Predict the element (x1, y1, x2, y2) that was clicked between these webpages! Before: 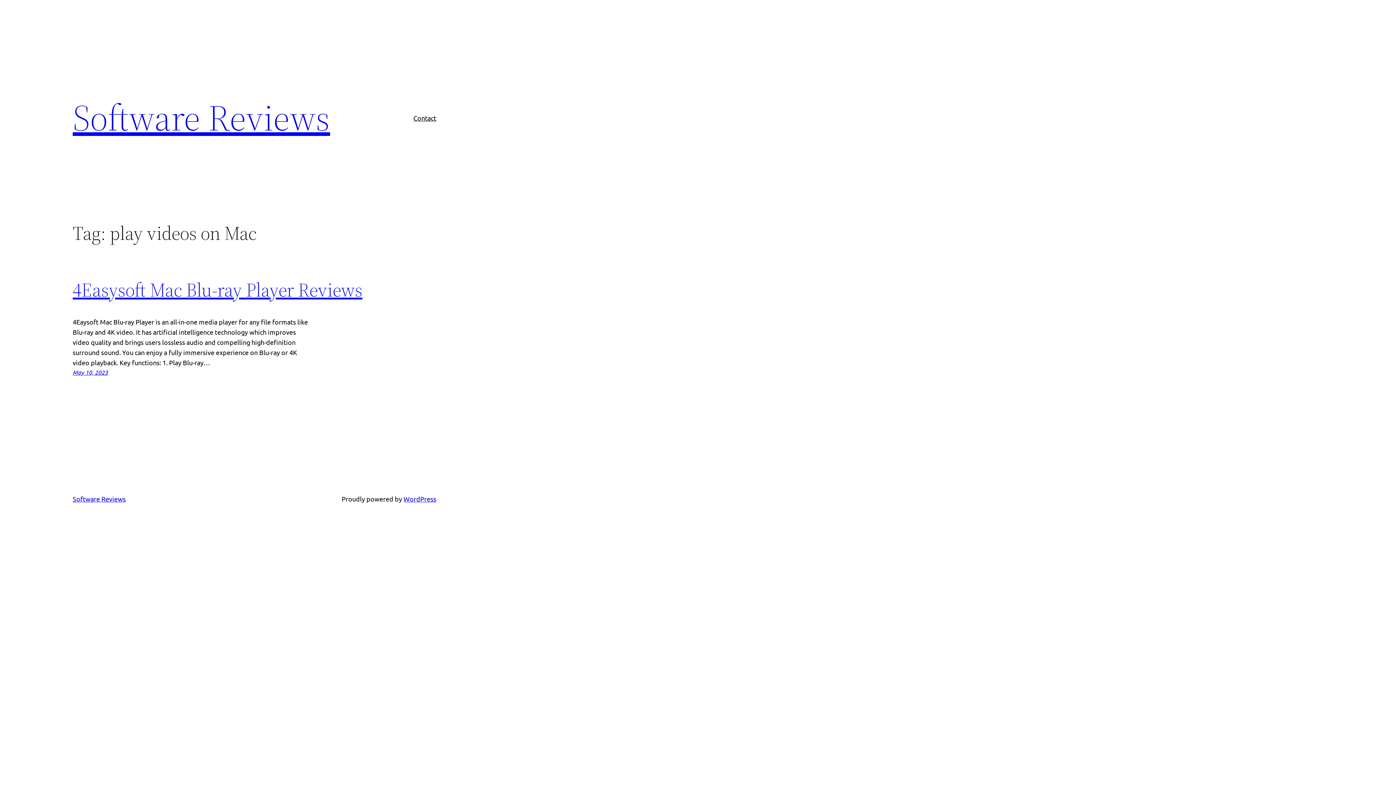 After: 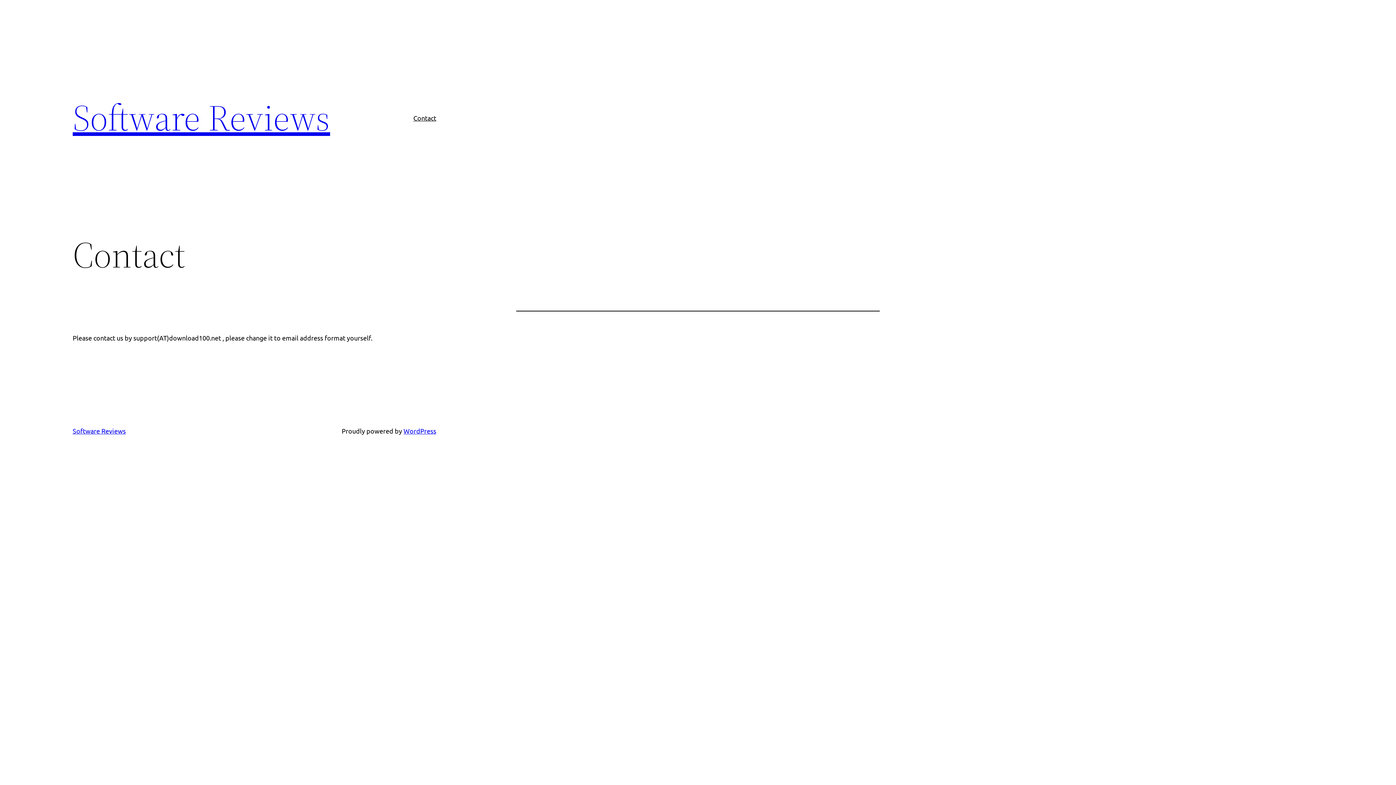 Action: label: Contact bbox: (413, 112, 436, 123)